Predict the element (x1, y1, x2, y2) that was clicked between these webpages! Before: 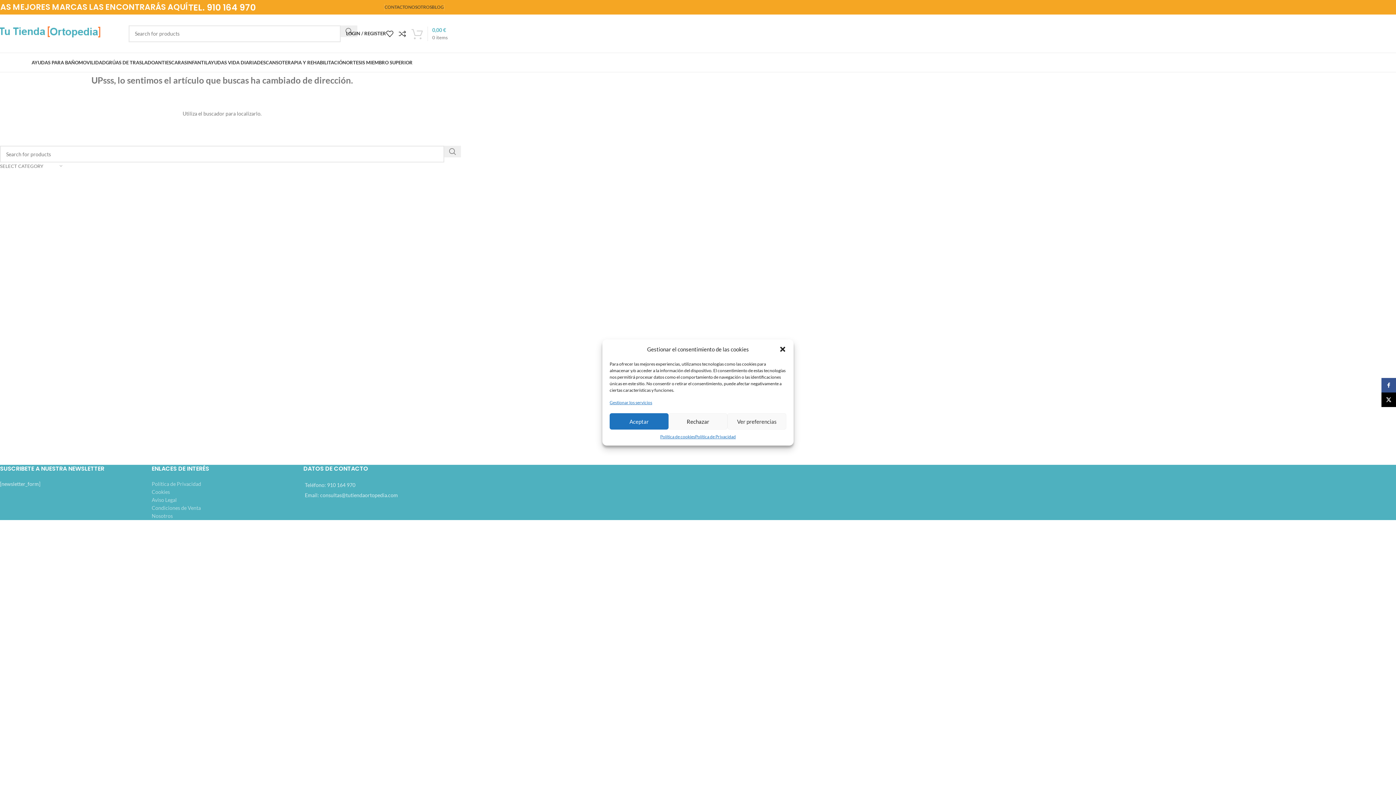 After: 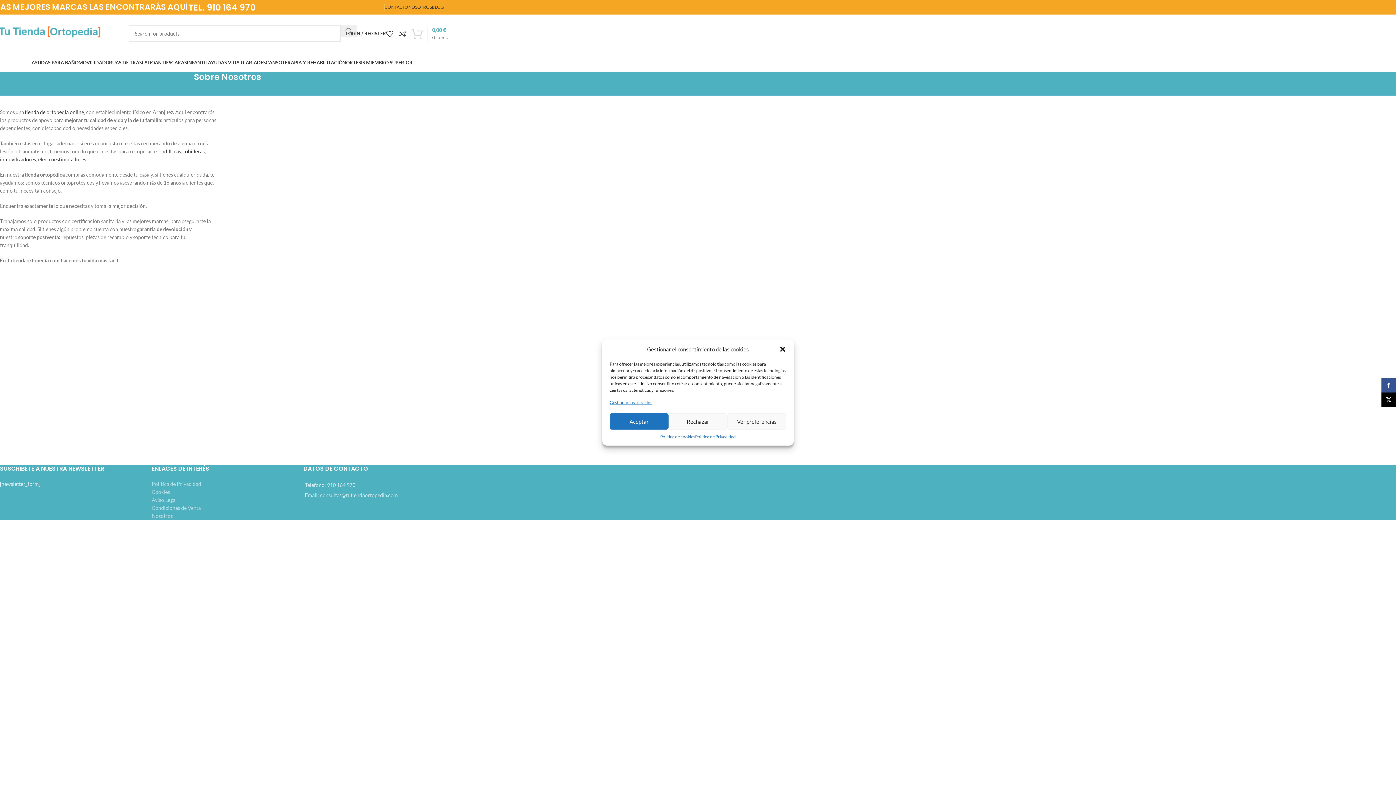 Action: bbox: (408, 0, 432, 14) label: NOSOTROS